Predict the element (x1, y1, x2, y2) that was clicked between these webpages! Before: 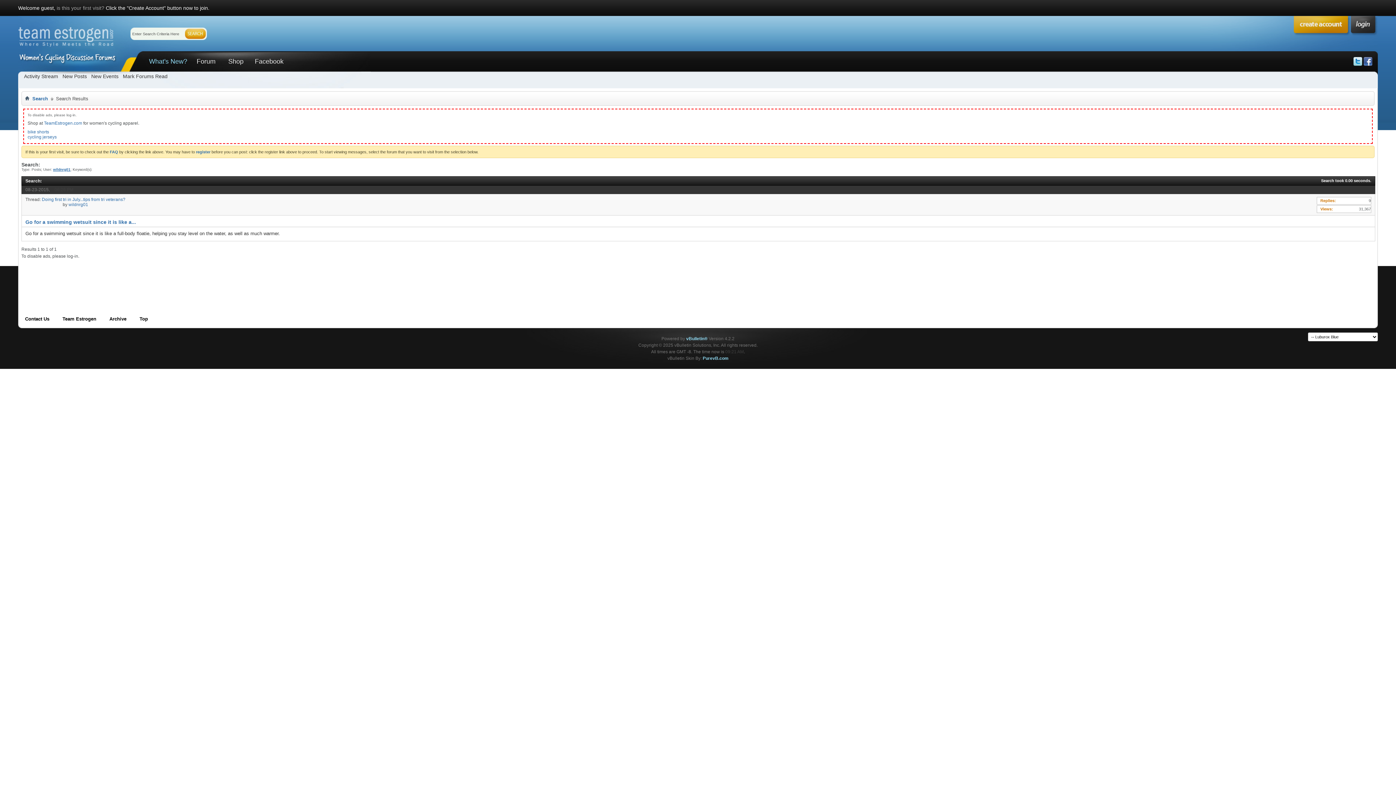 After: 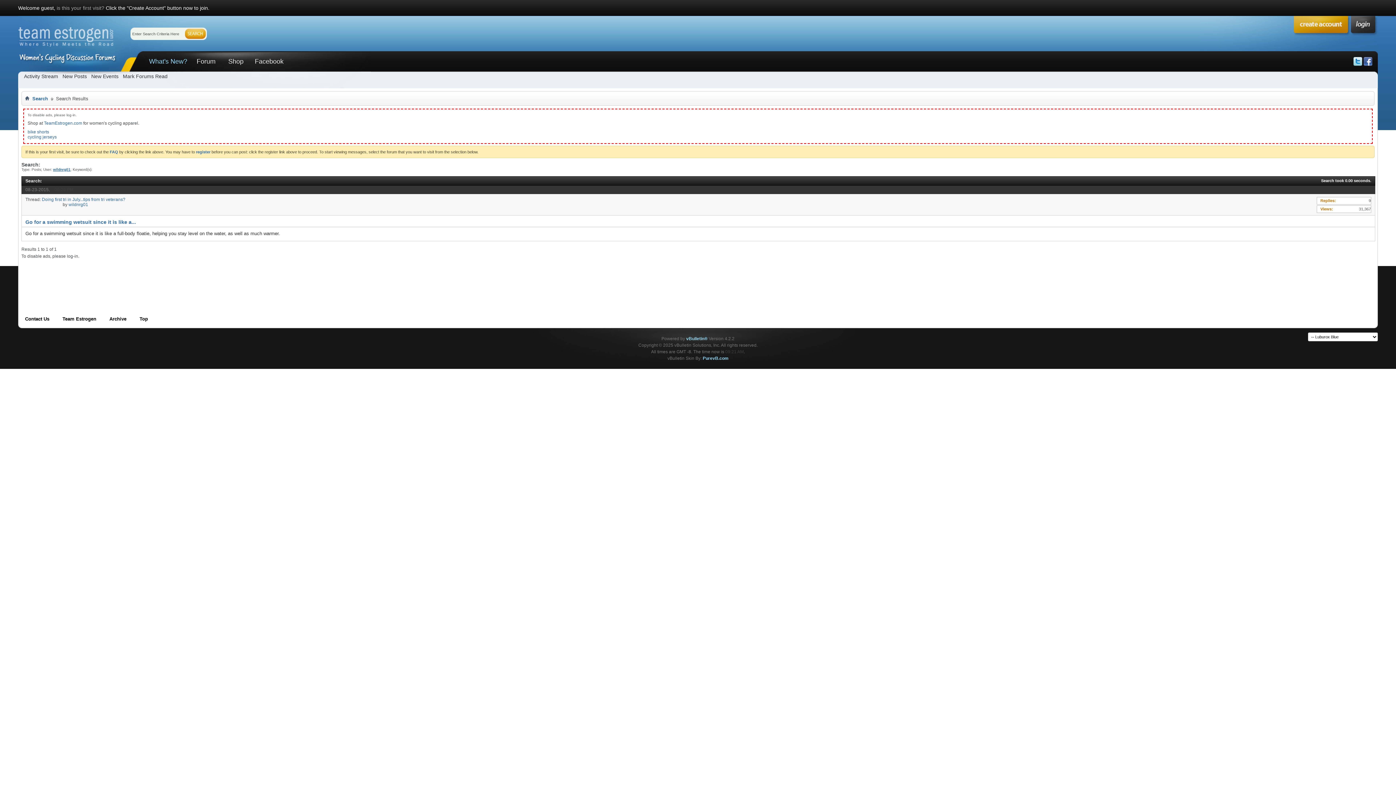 Action: bbox: (1364, 61, 1372, 66)